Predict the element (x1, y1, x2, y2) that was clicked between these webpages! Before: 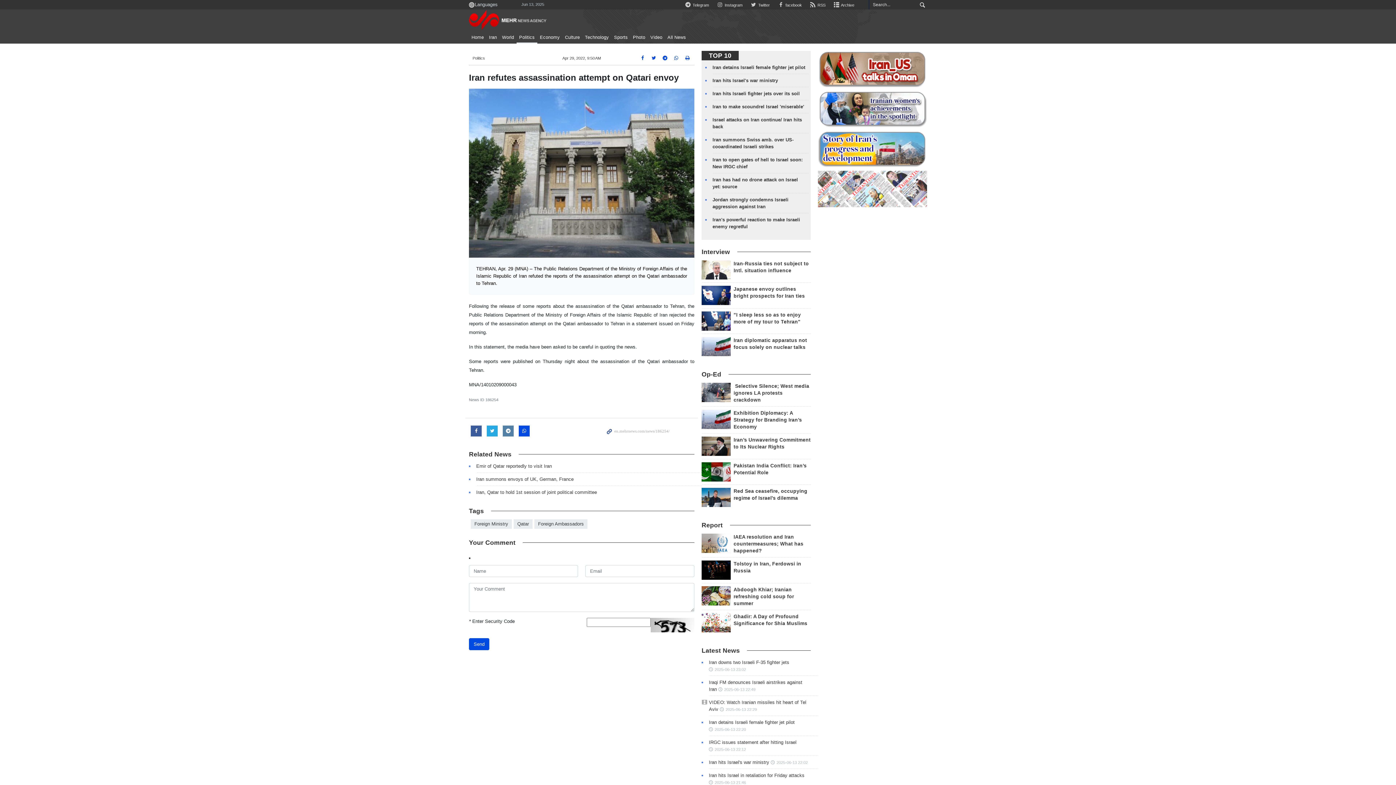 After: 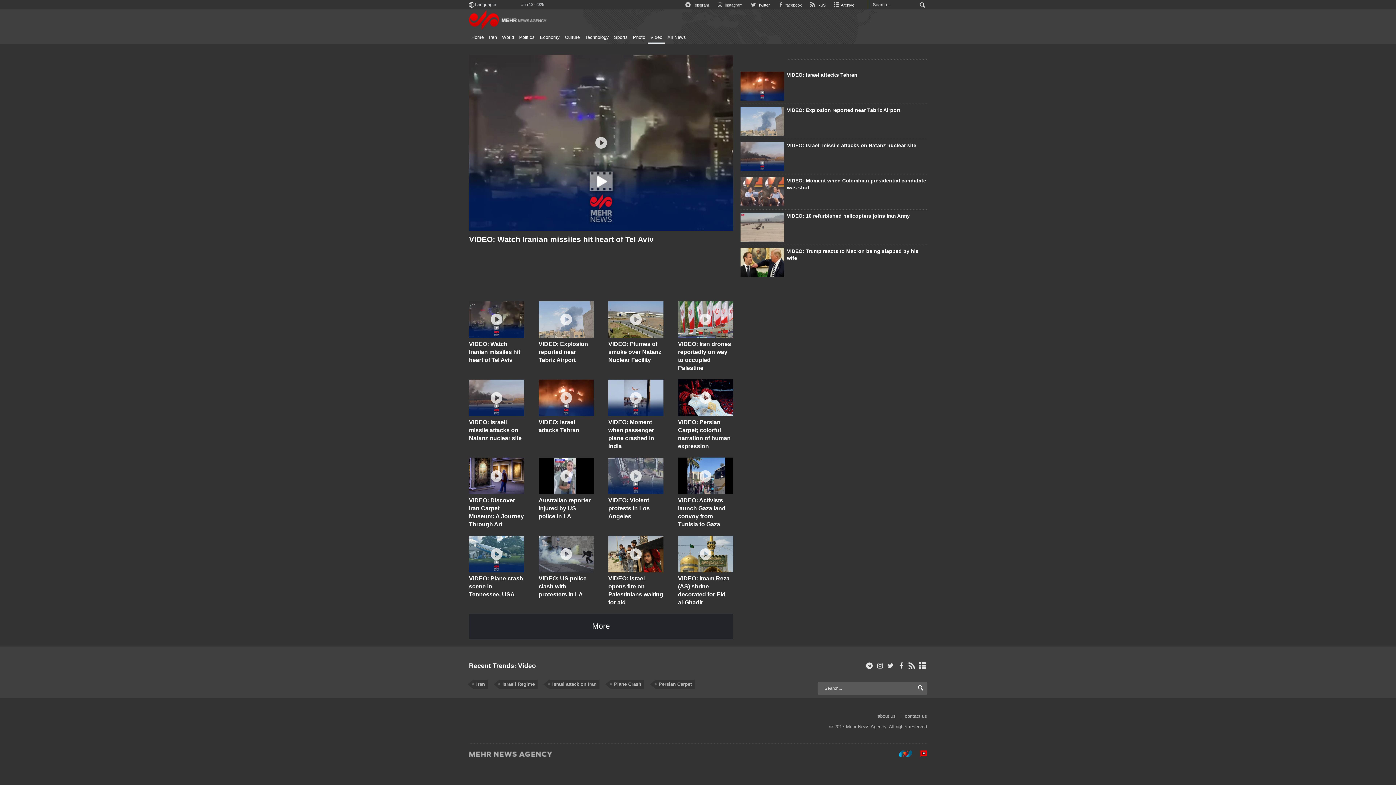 Action: bbox: (648, 32, 665, 42) label: Video